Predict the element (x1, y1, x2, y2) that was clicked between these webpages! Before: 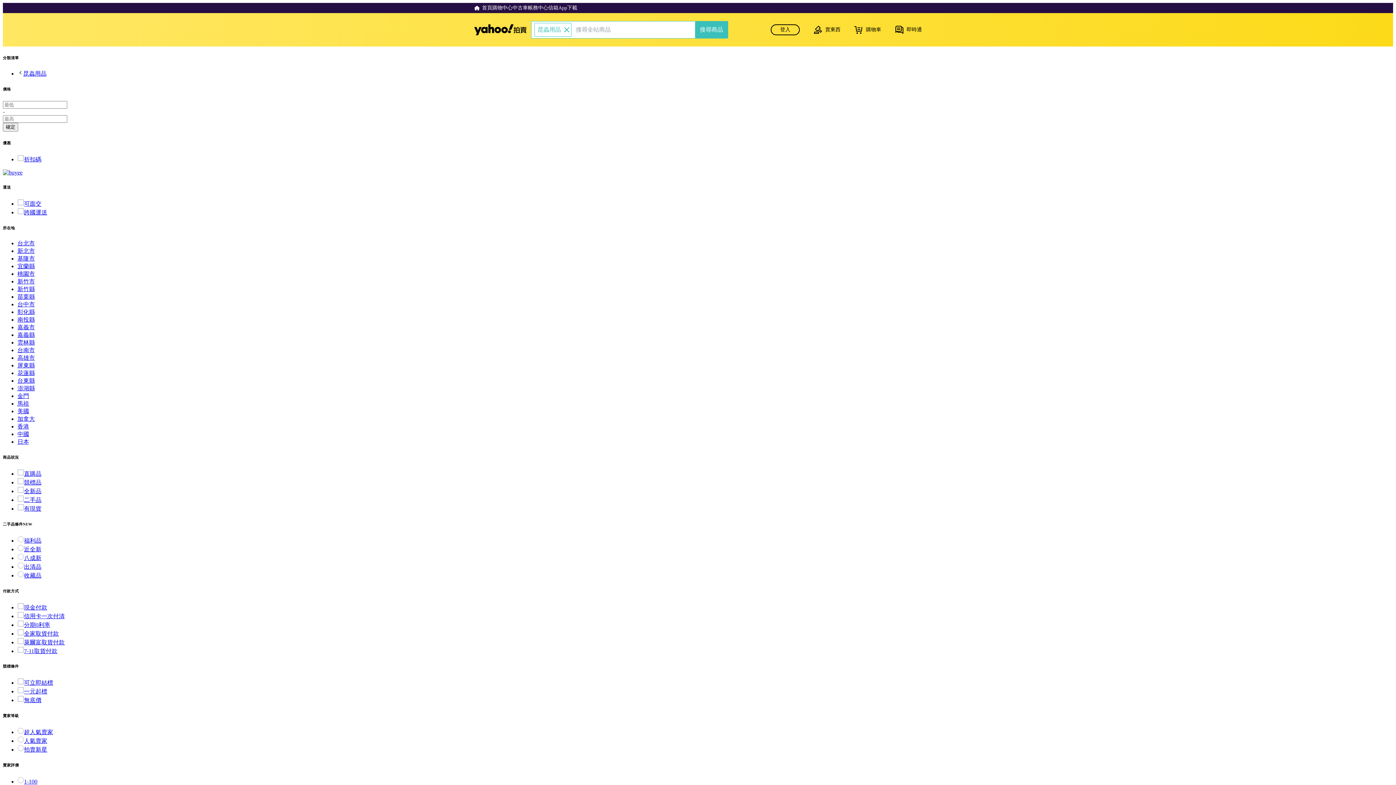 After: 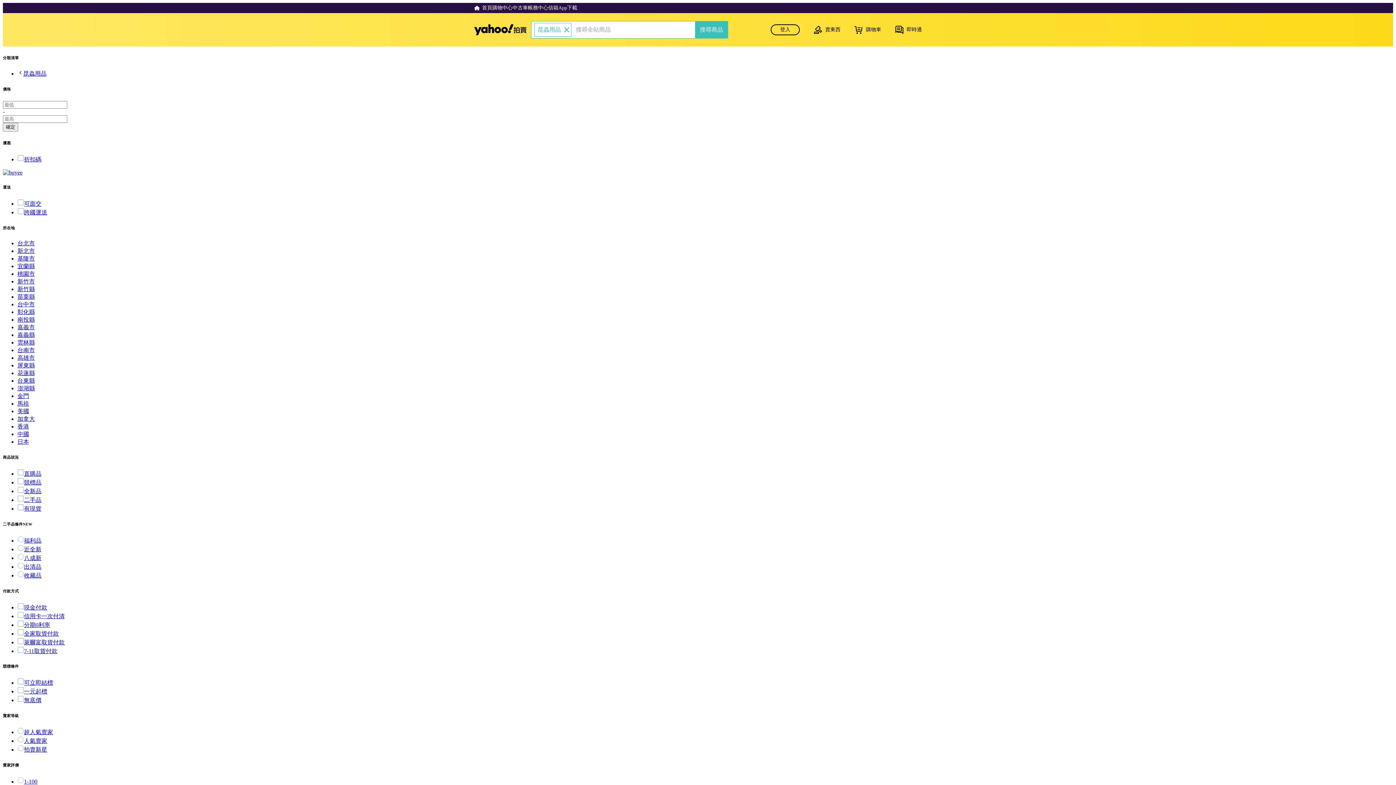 Action: bbox: (17, 263, 34, 269) label: 宜蘭縣